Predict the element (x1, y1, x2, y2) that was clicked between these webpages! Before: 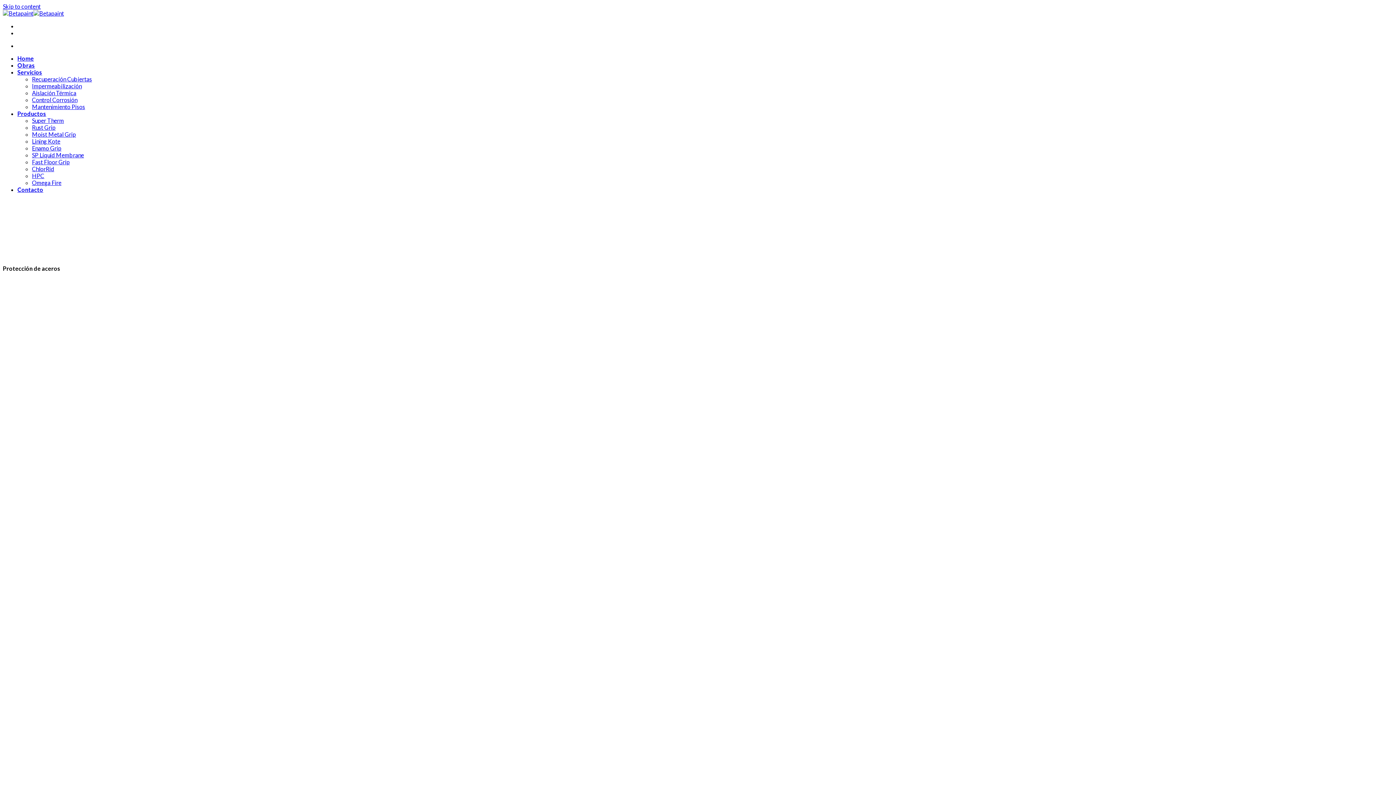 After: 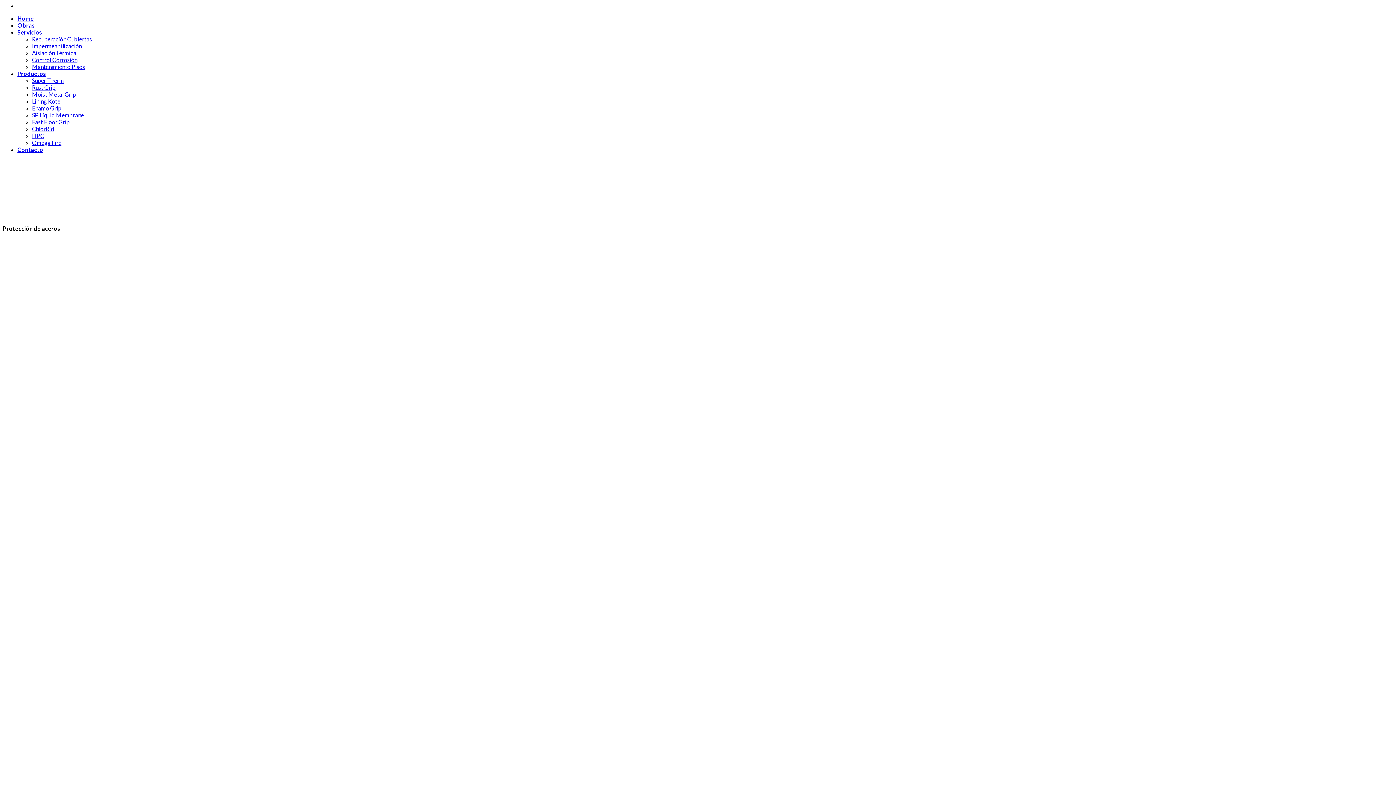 Action: label: Skip to content bbox: (2, 2, 40, 9)